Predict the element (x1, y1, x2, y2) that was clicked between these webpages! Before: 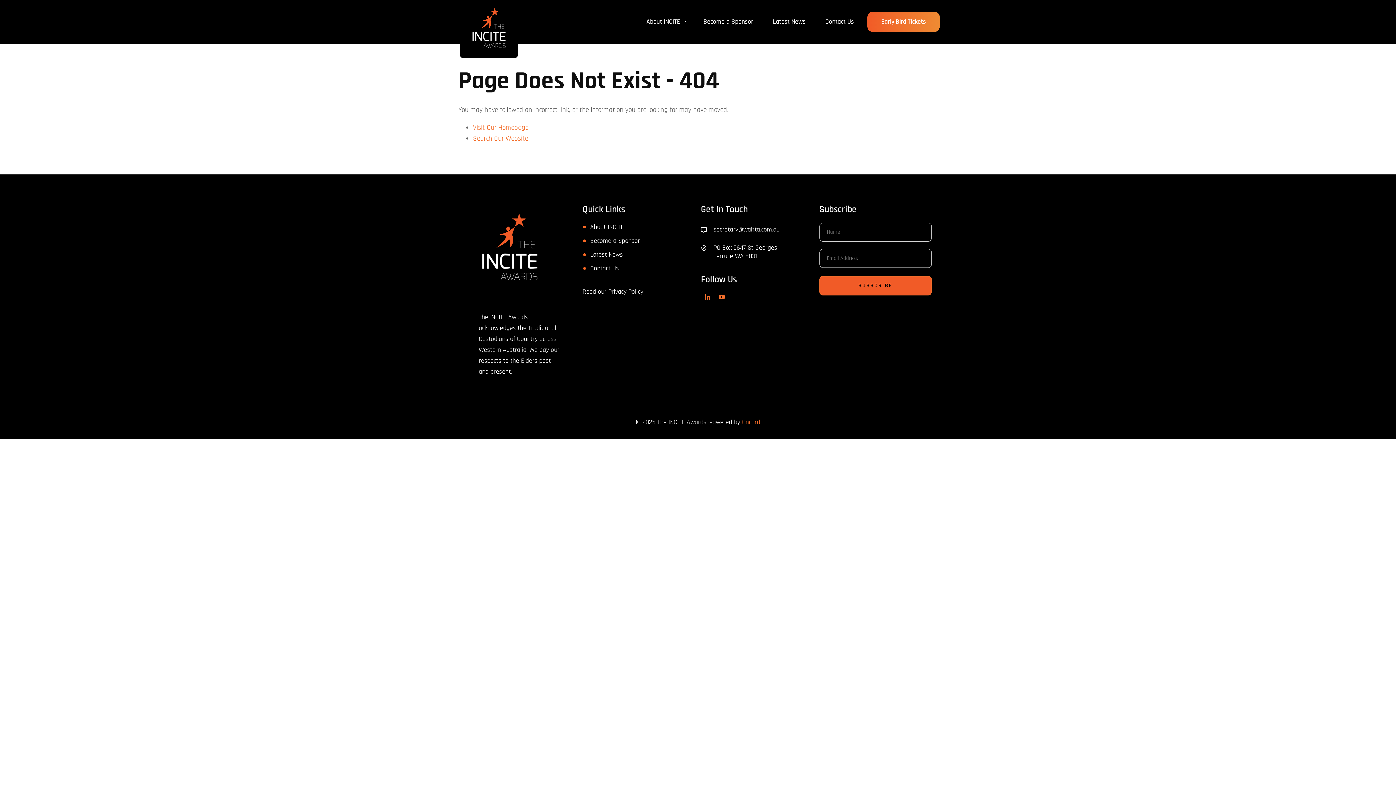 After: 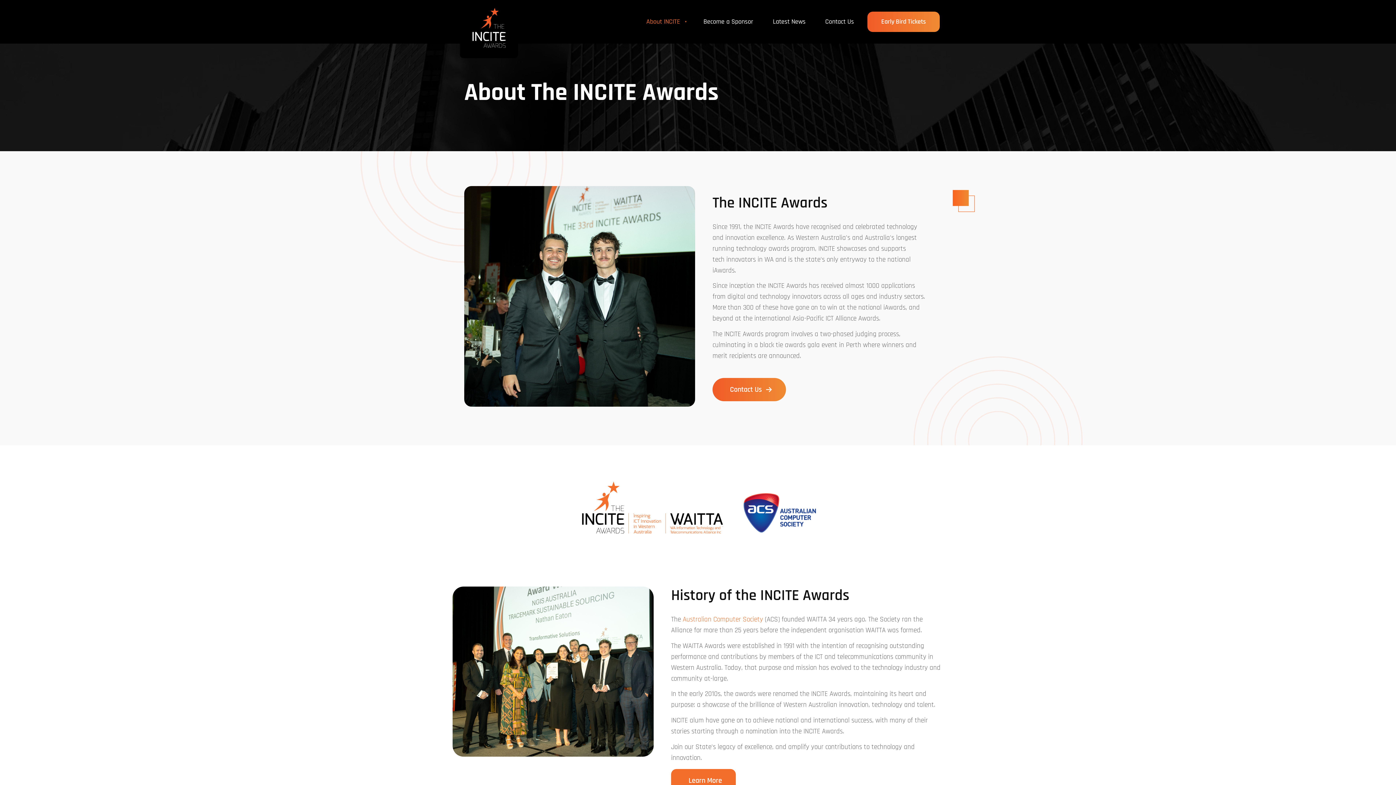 Action: label: About INCITE bbox: (634, 9, 693, 33)